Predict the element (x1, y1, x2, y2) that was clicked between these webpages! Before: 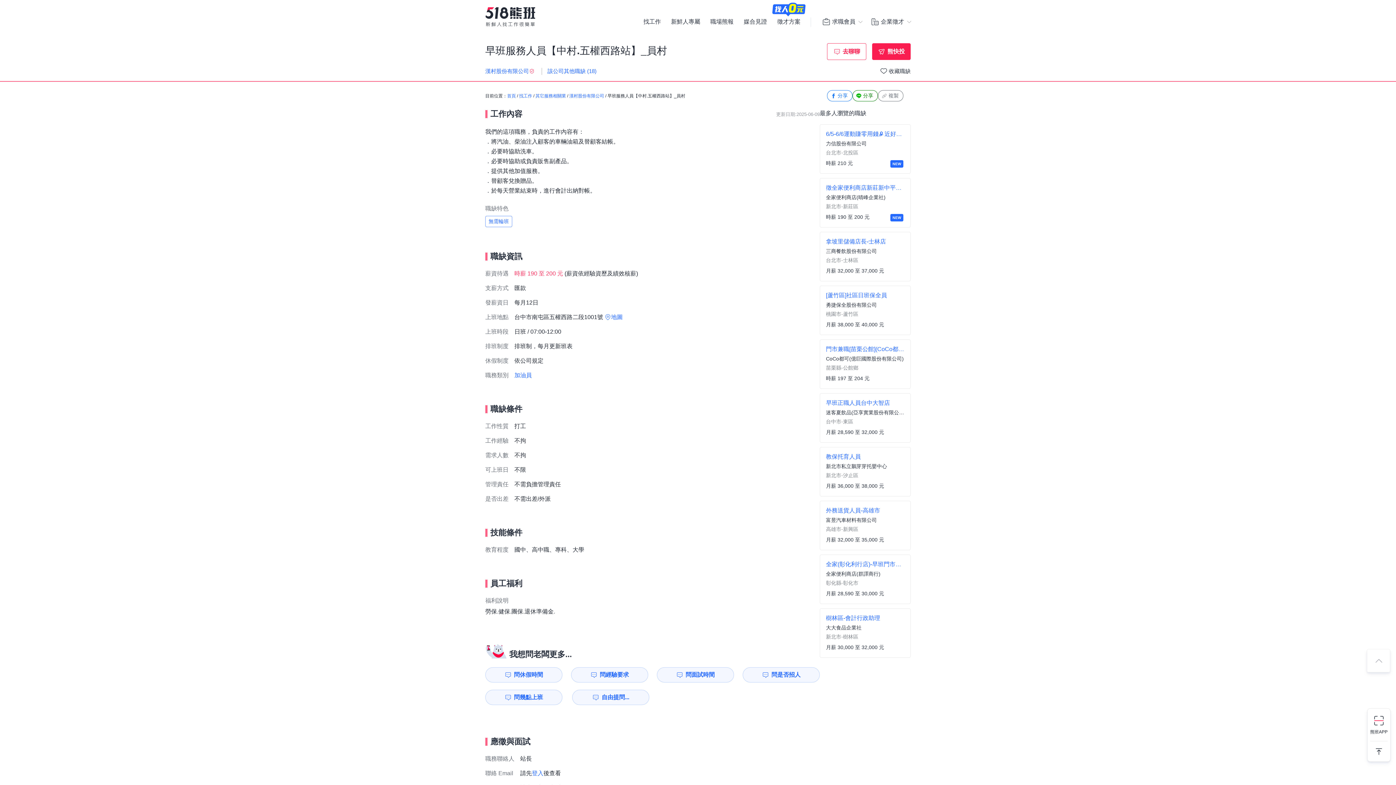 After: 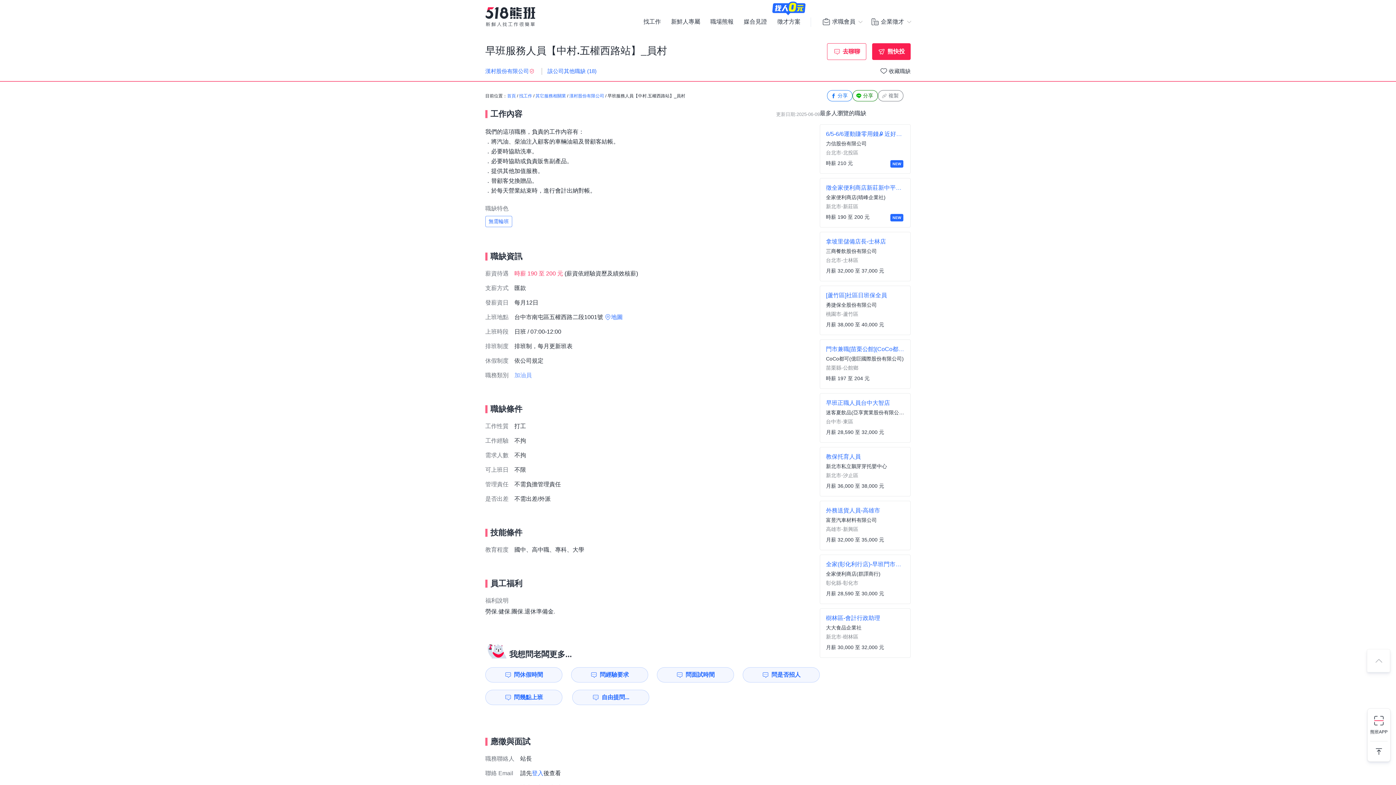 Action: bbox: (514, 372, 532, 378) label: 加油員